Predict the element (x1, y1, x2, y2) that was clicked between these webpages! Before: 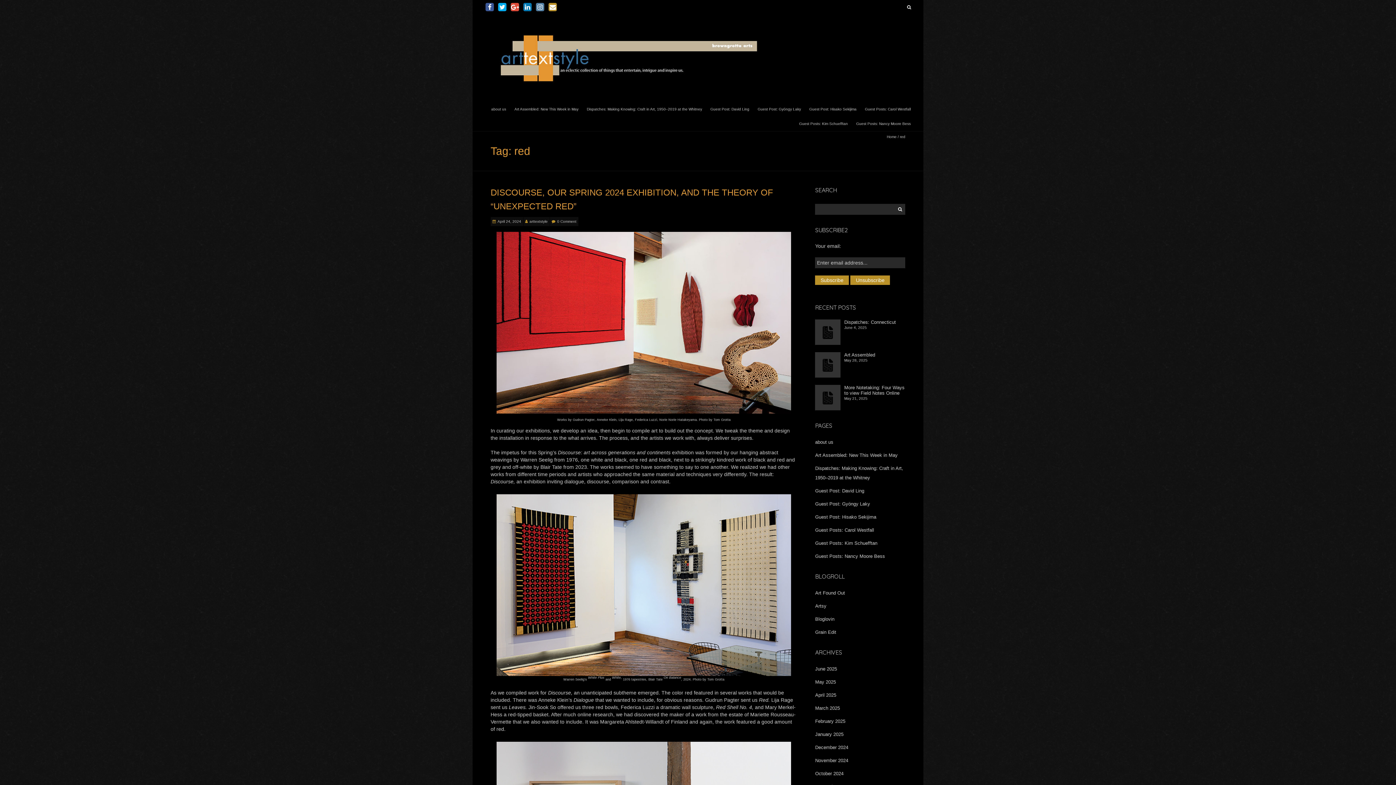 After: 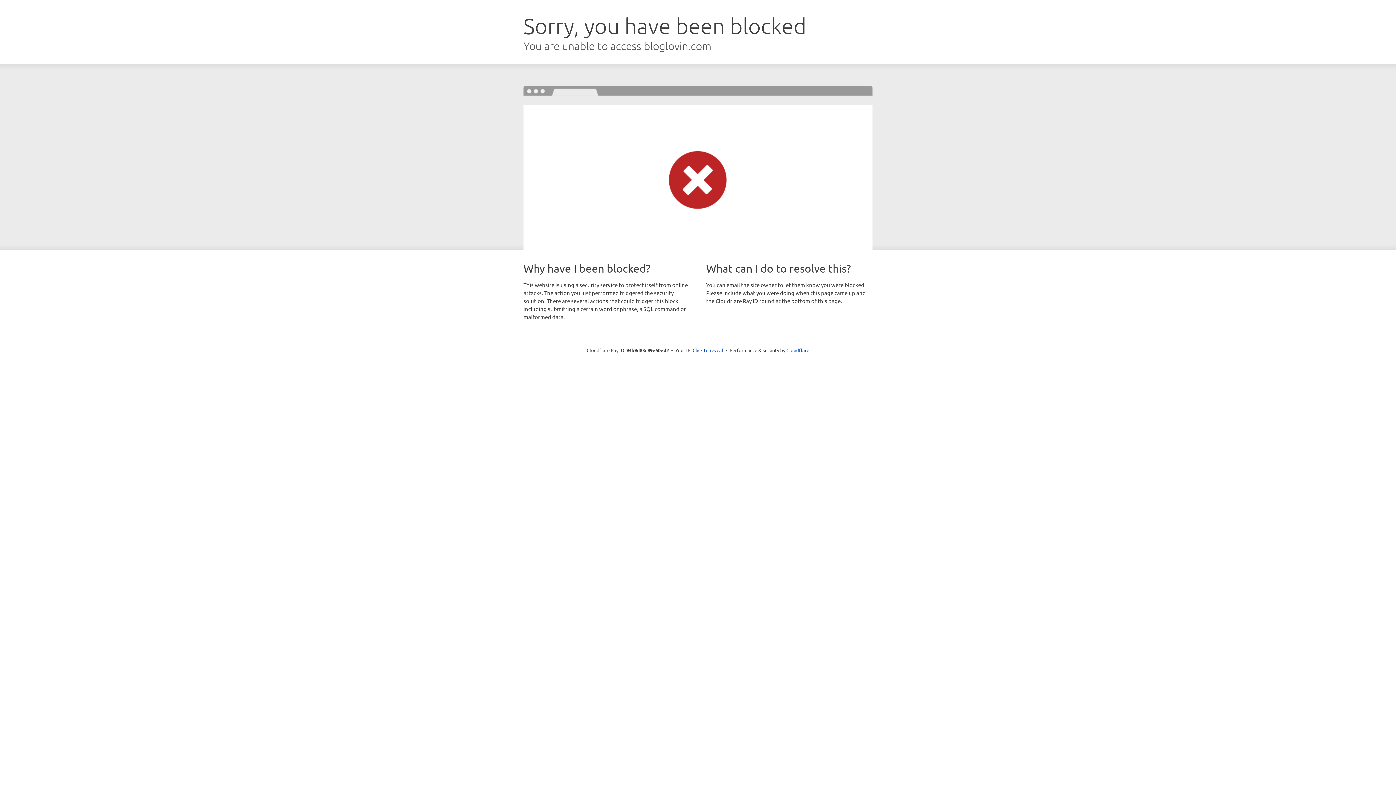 Action: label: Bloglovin bbox: (815, 616, 834, 622)